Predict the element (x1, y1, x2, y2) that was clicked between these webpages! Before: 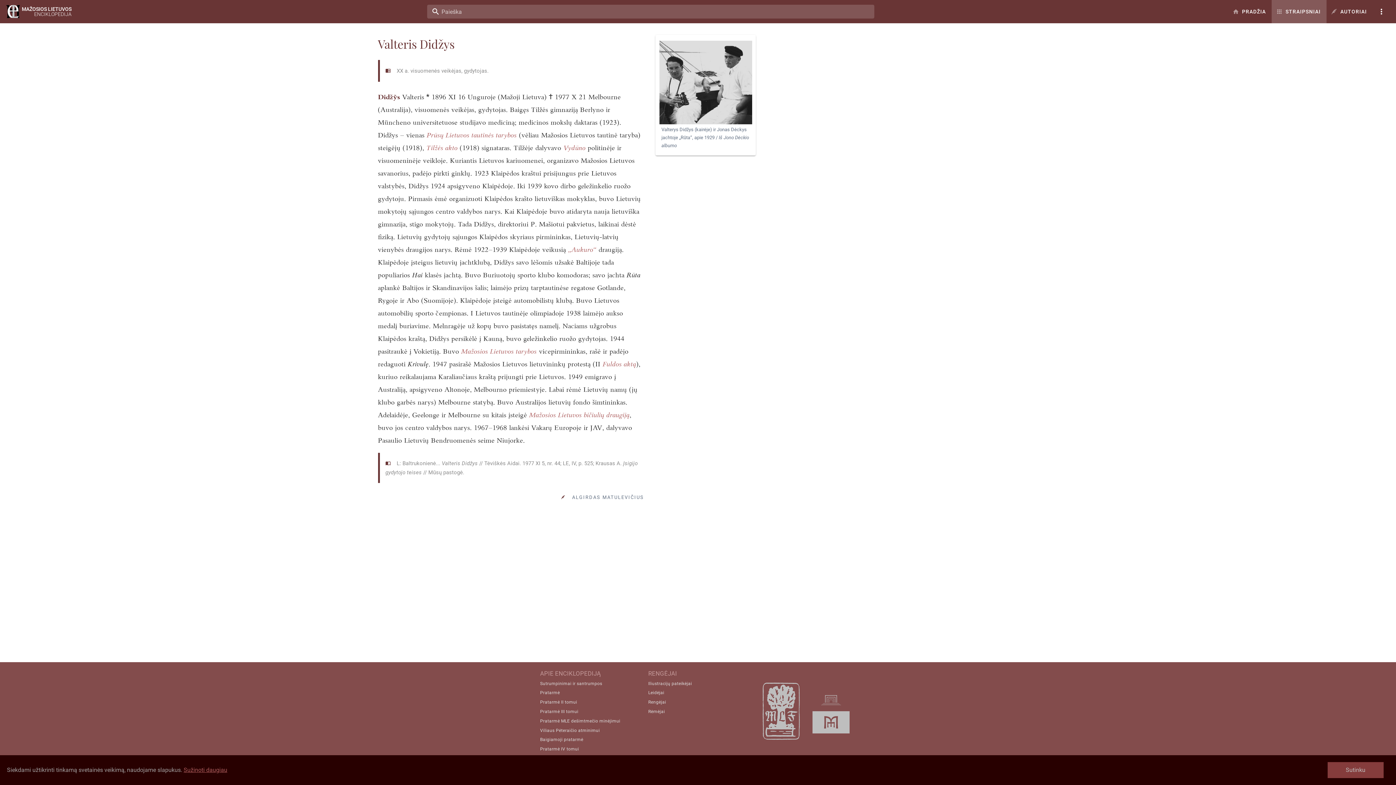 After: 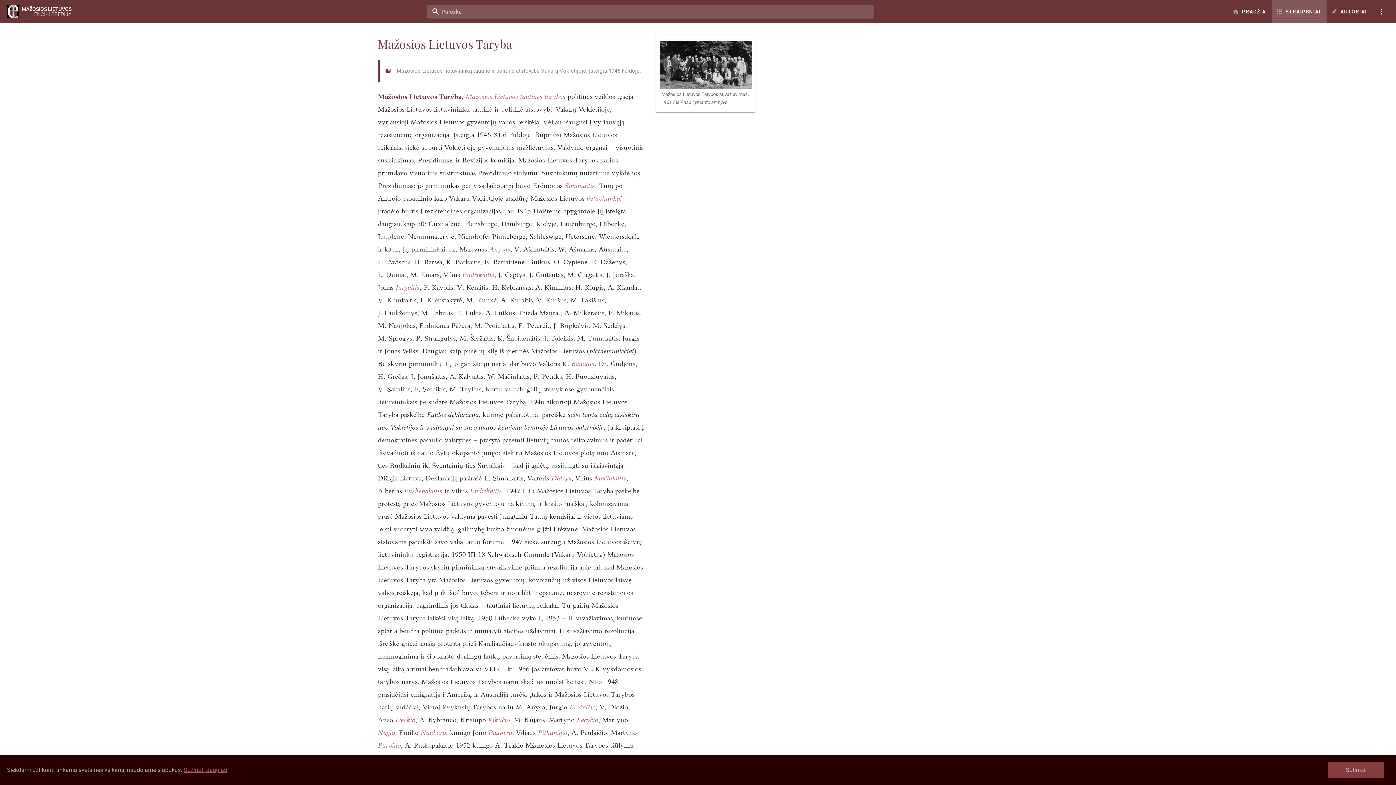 Action: label: Mažosios Lietuvos tarybos bbox: (461, 347, 536, 355)